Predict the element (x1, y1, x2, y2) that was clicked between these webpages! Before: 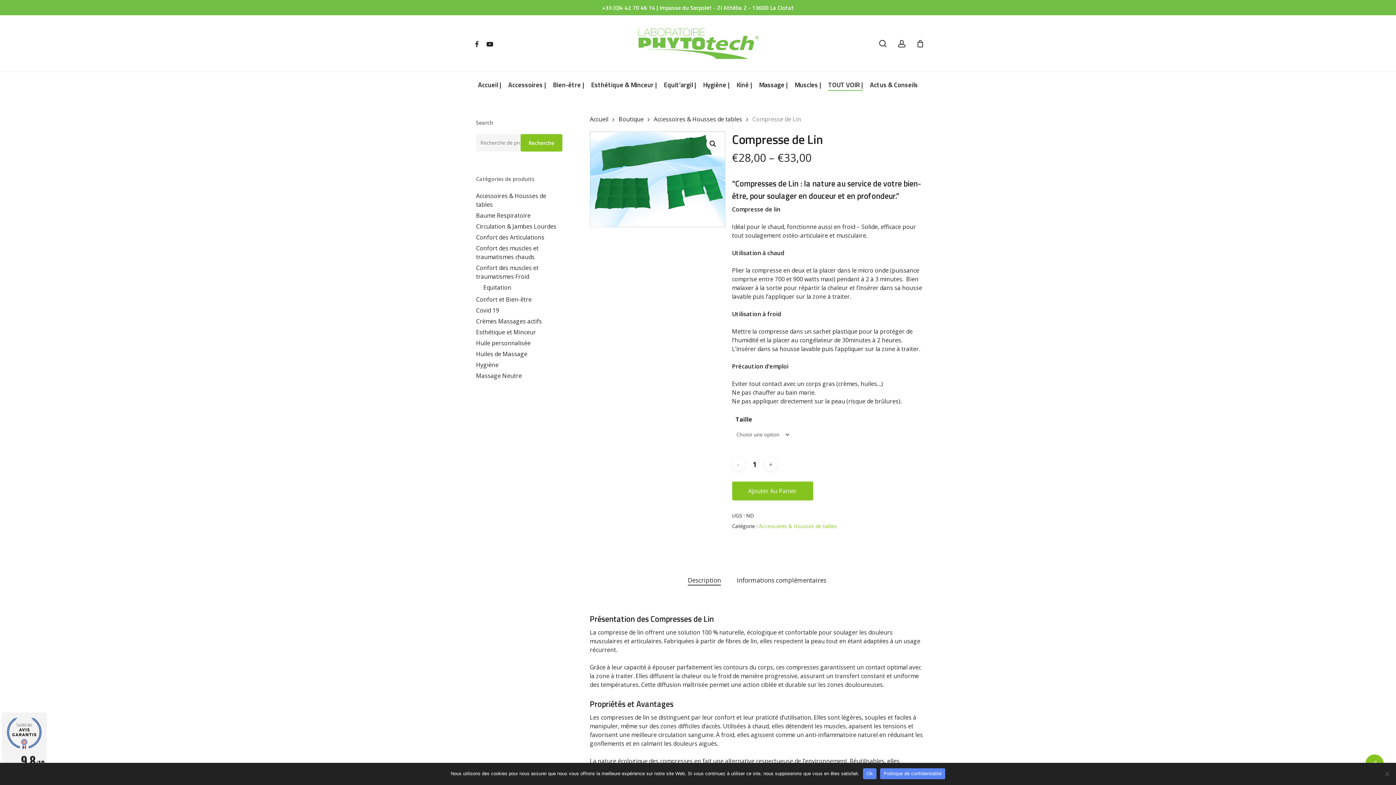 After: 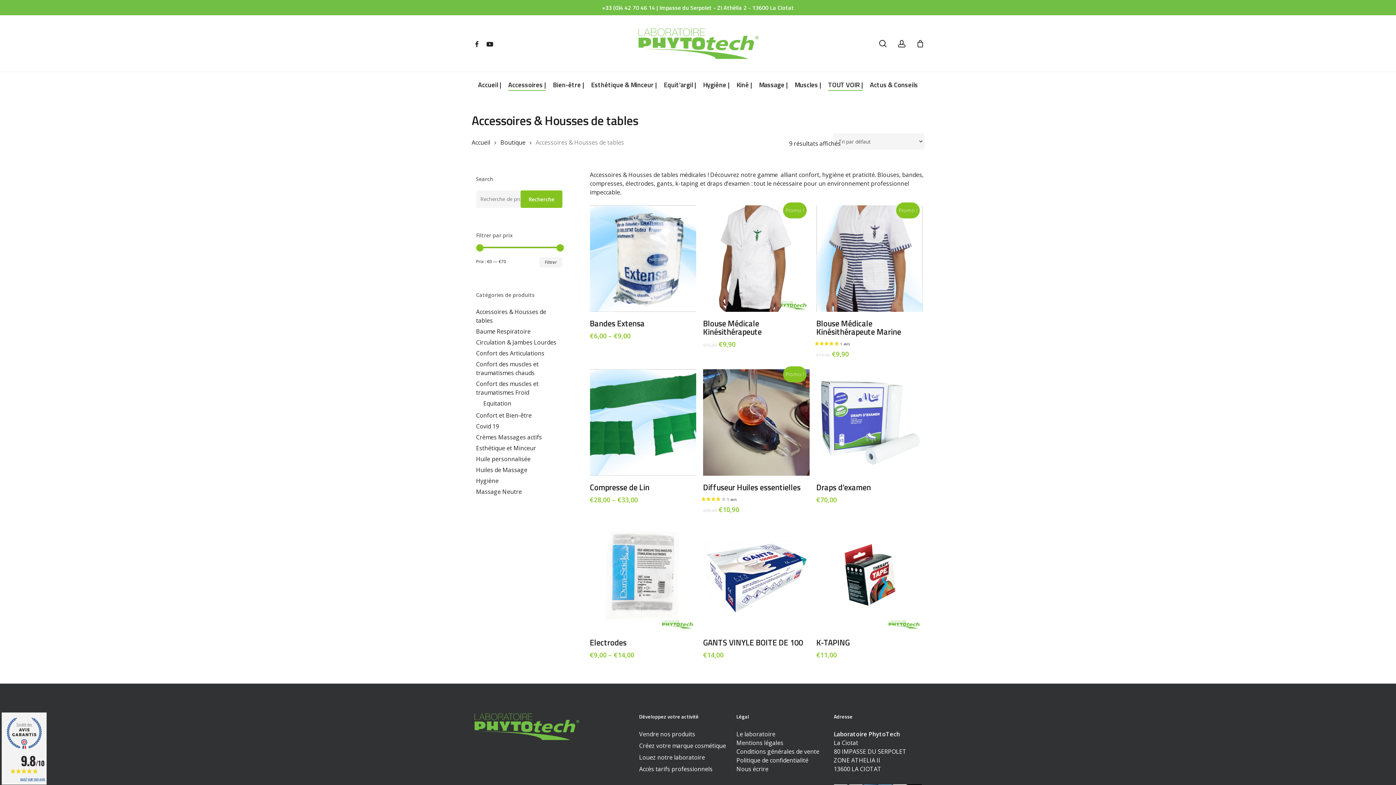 Action: label: Accessoires & Housses de tables bbox: (759, 522, 837, 530)